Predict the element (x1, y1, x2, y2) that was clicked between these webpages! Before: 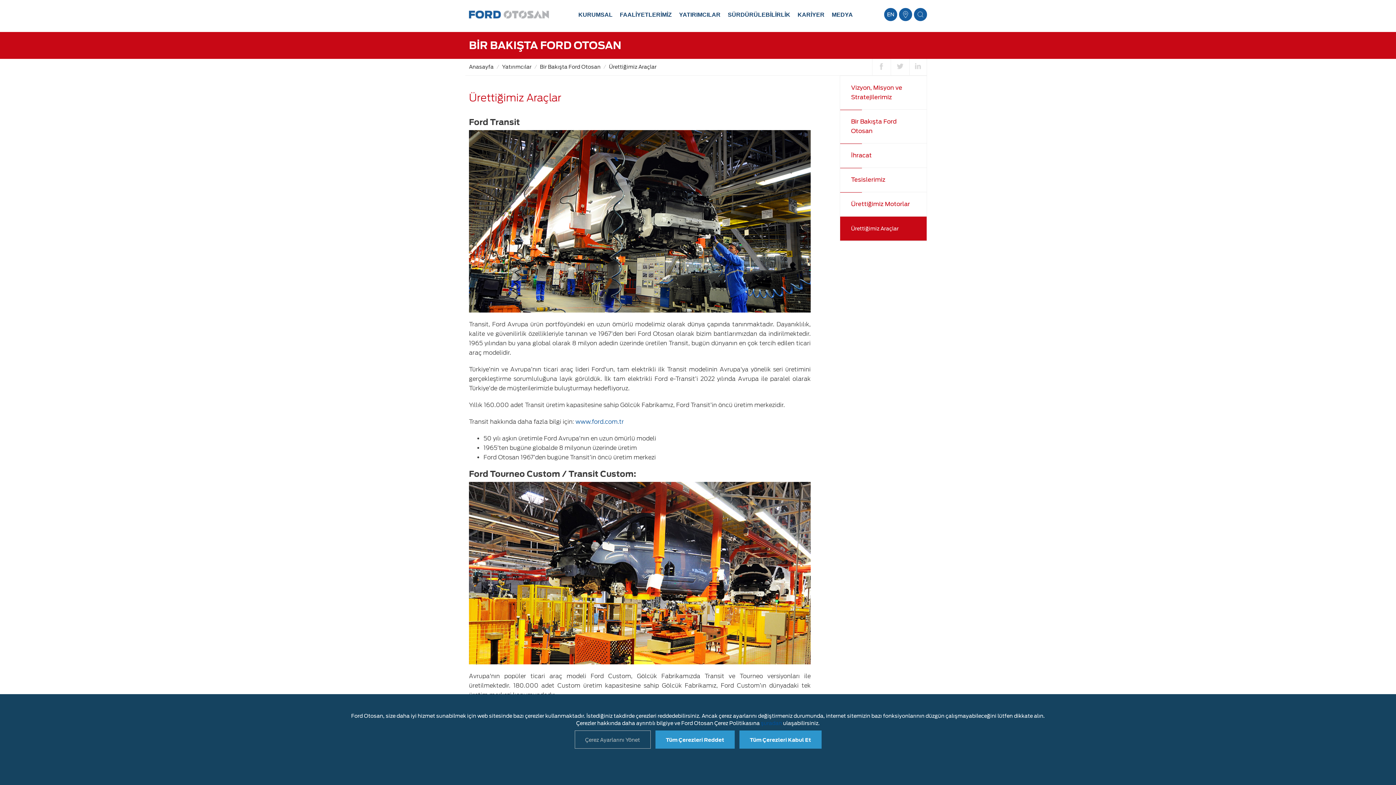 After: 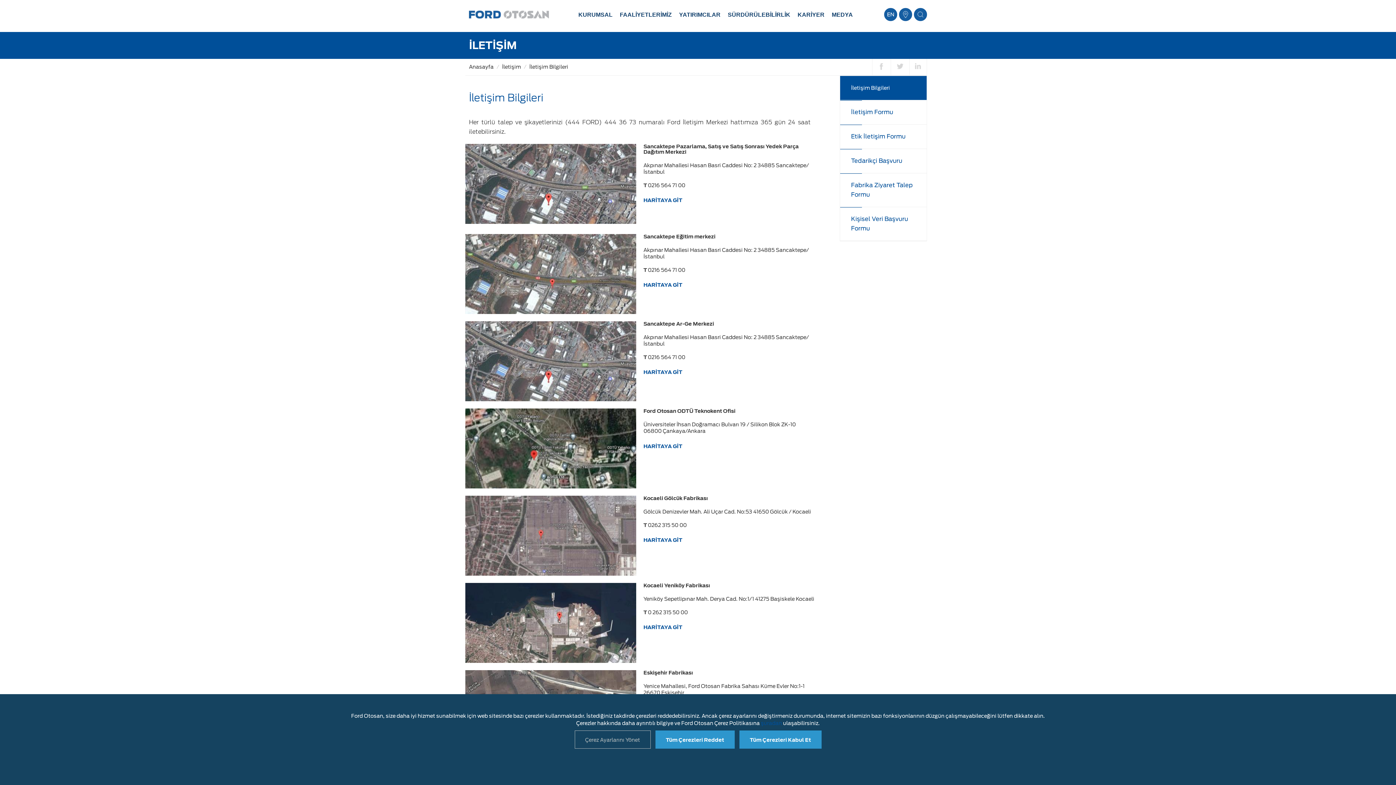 Action: bbox: (899, 8, 912, 21)